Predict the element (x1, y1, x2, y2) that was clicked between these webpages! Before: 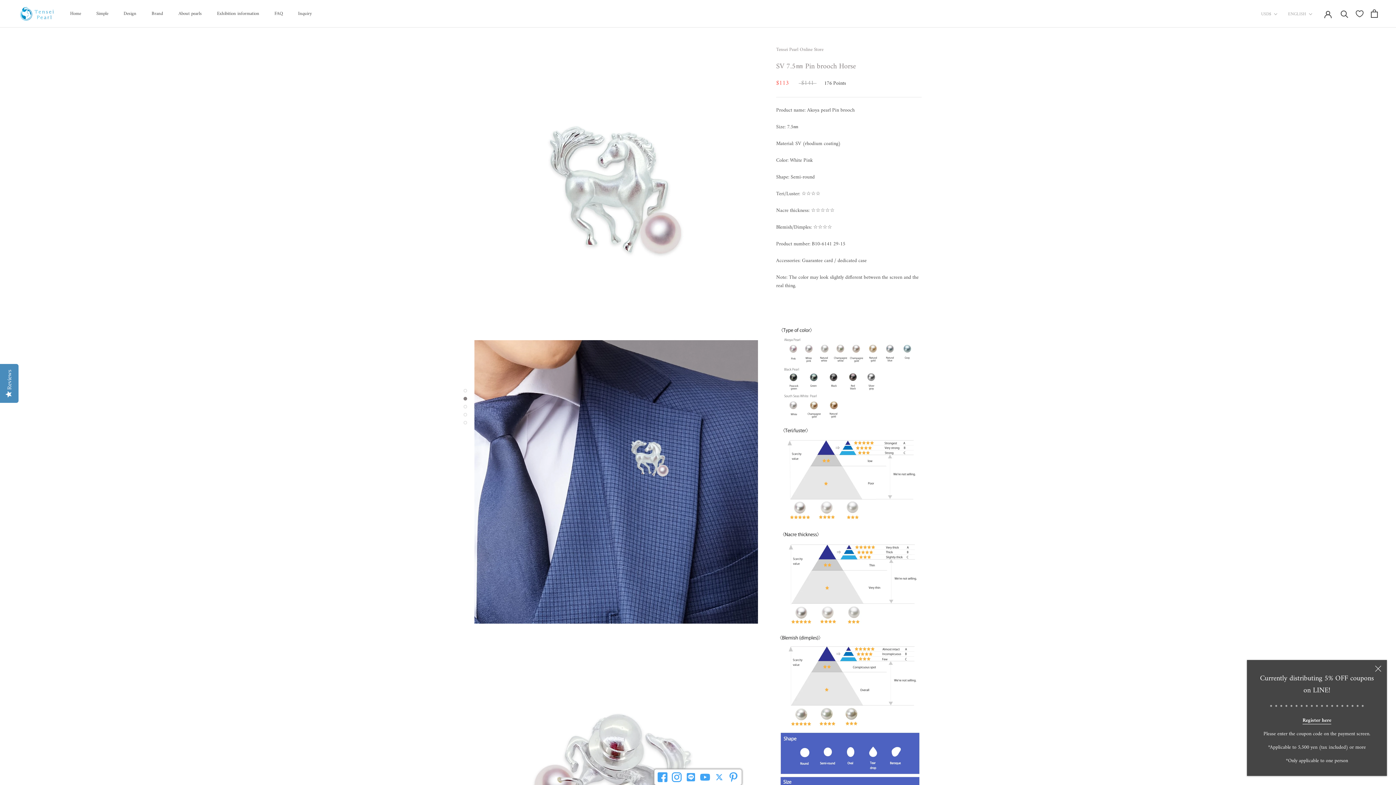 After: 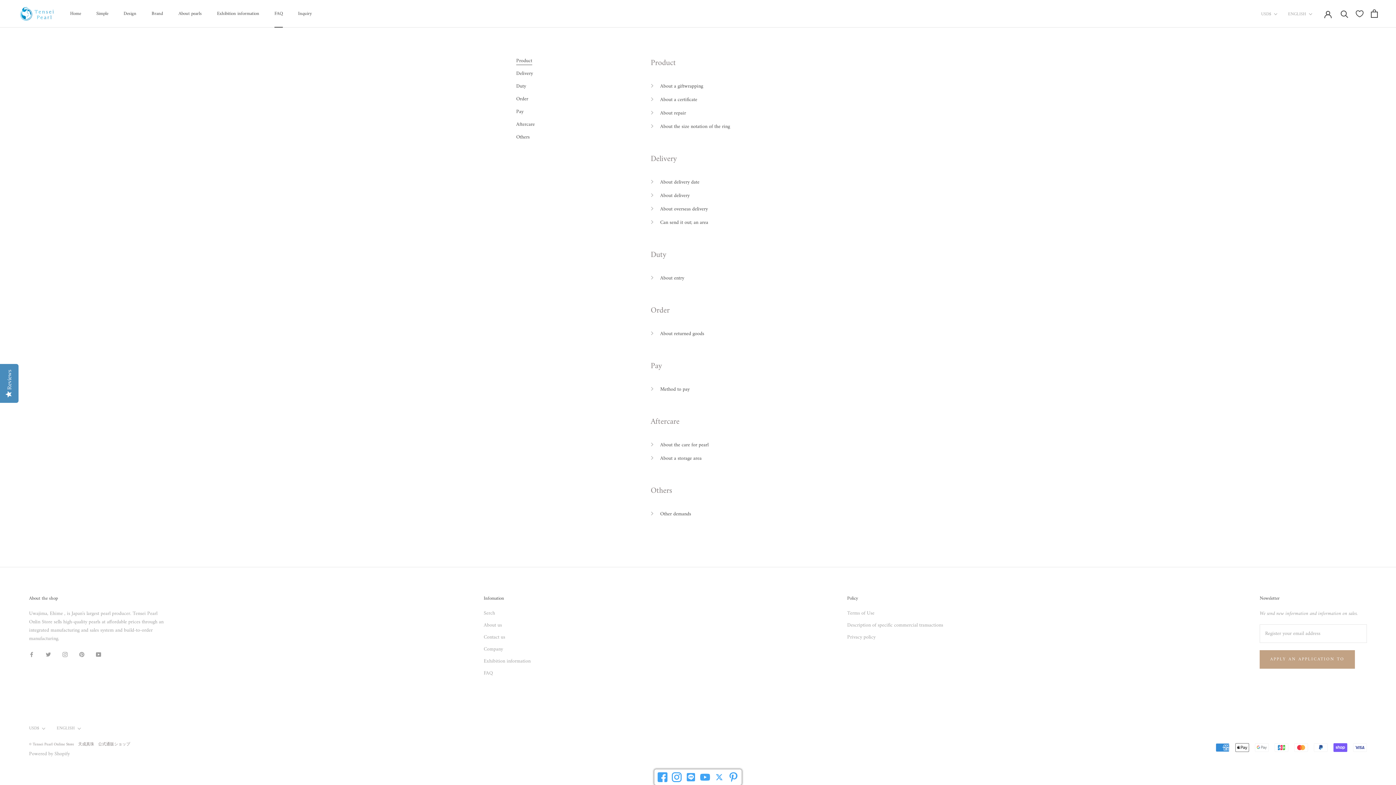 Action: label: FAQ
FAQ bbox: (274, 9, 282, 17)